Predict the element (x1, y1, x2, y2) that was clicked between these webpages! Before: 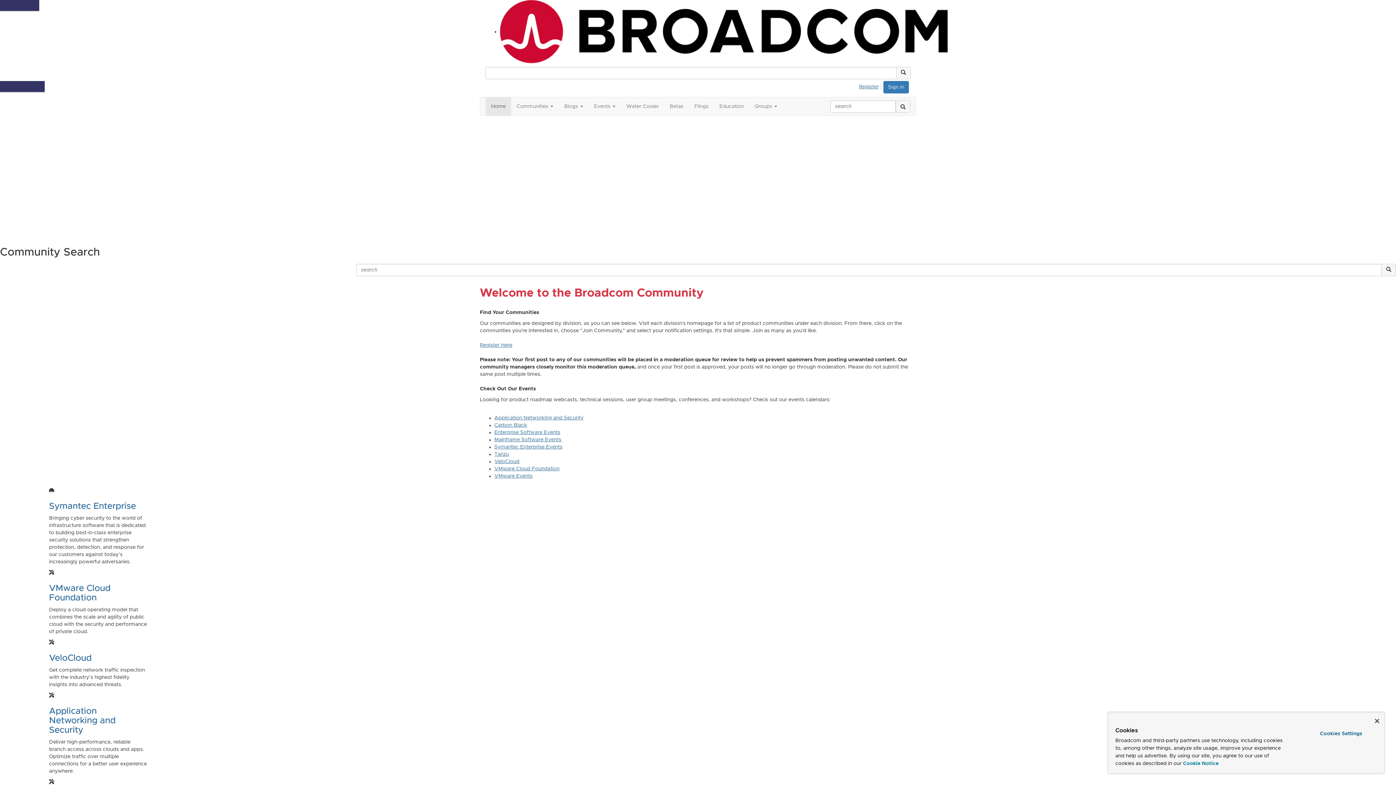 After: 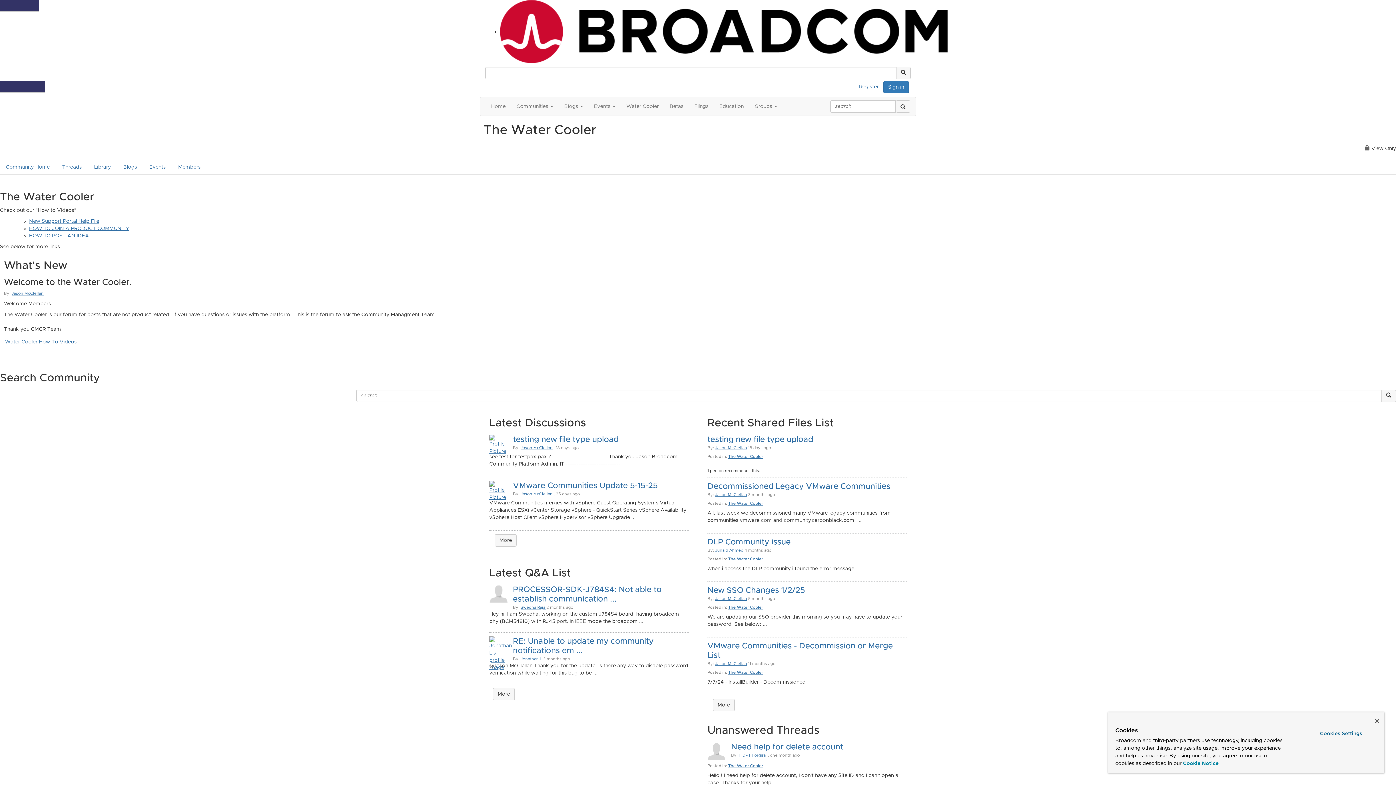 Action: bbox: (621, 97, 664, 115) label: Water Cooler